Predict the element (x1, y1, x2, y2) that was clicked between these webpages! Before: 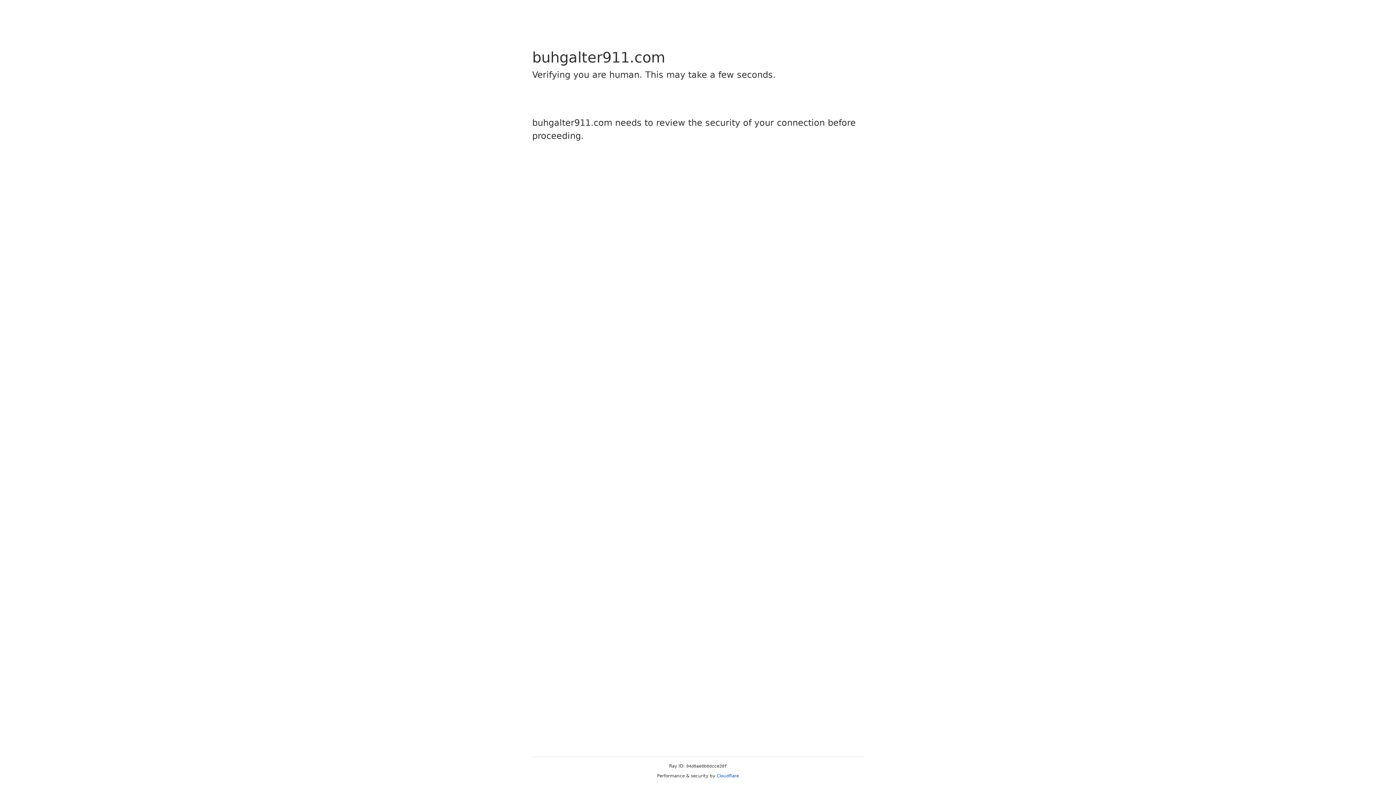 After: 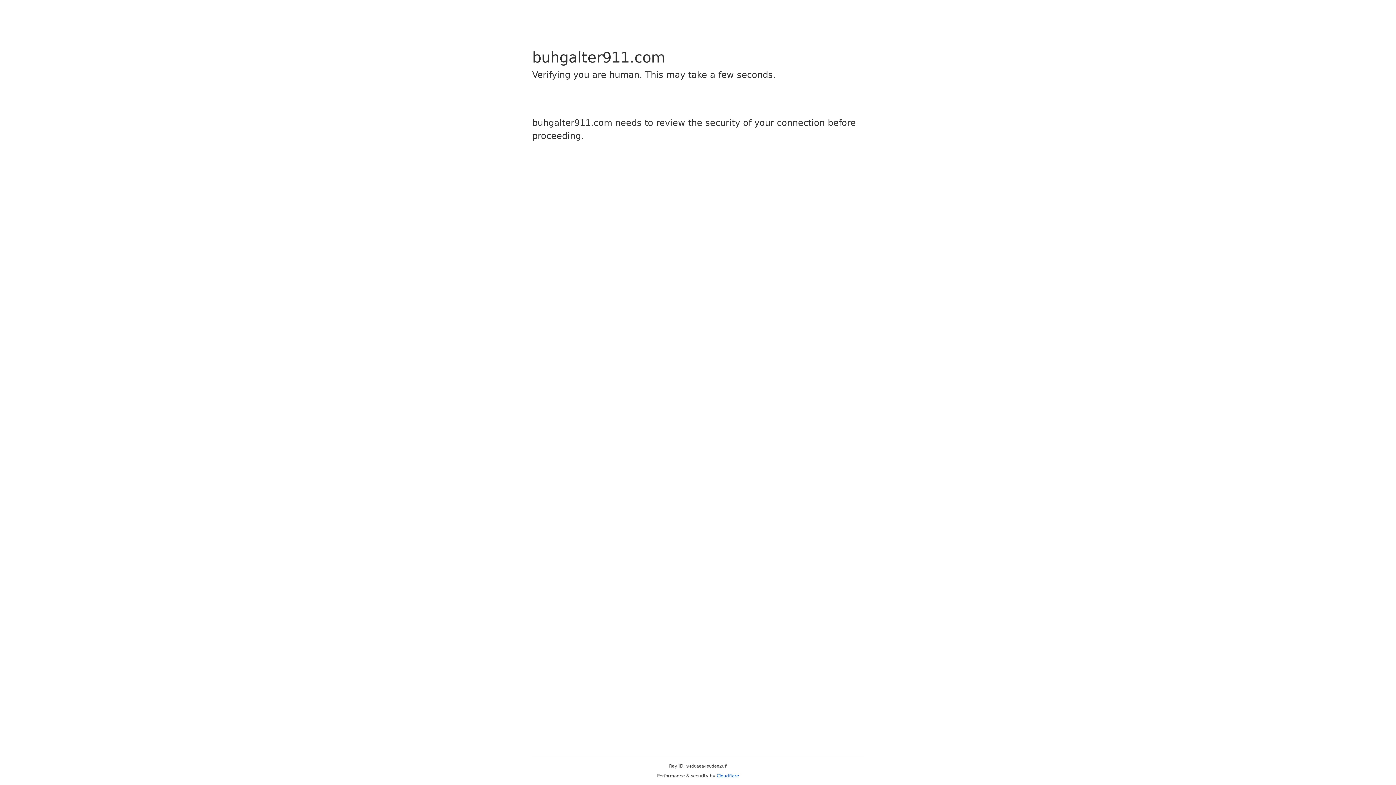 Action: bbox: (716, 773, 739, 778) label: Cloudflare